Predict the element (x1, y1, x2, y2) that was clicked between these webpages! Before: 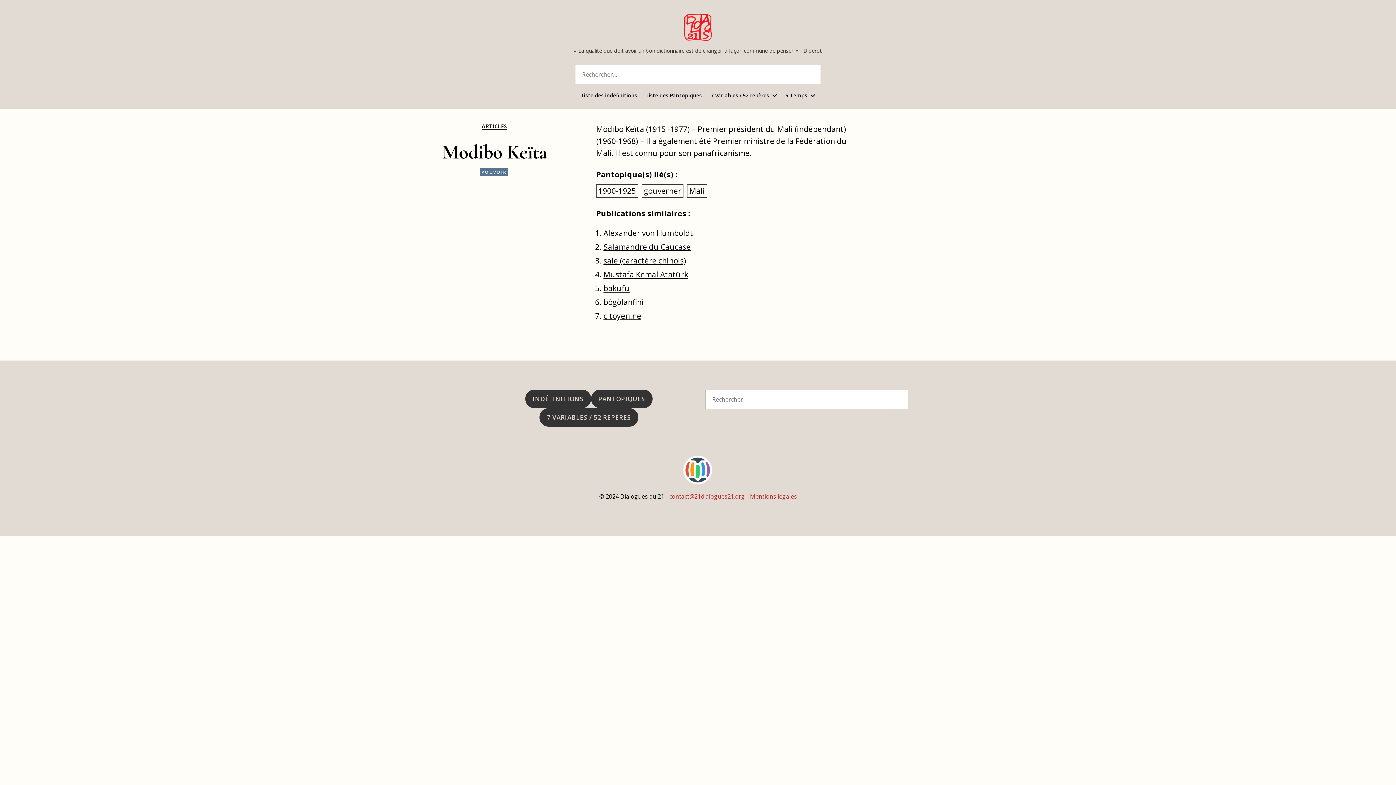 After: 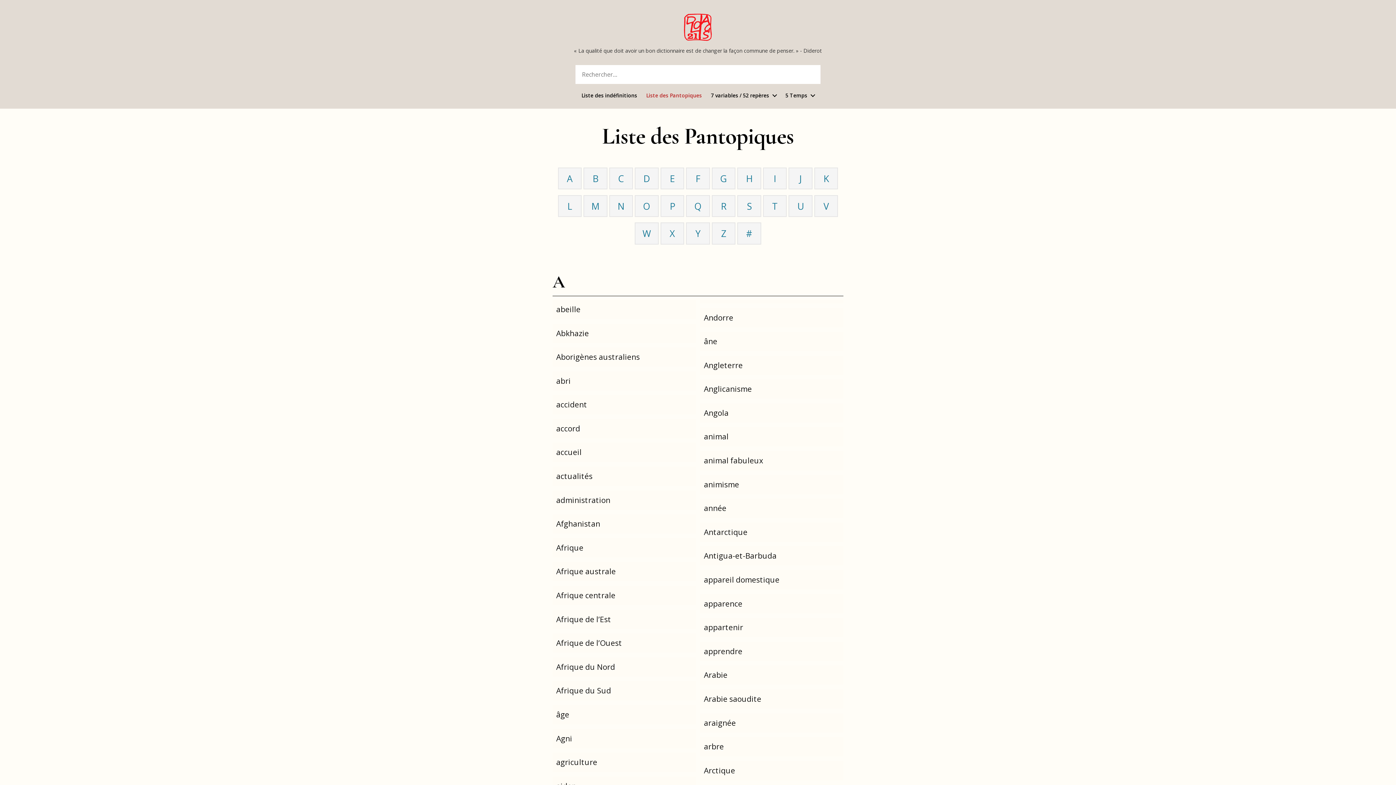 Action: bbox: (591, 389, 652, 408) label: PANTOPIQUES